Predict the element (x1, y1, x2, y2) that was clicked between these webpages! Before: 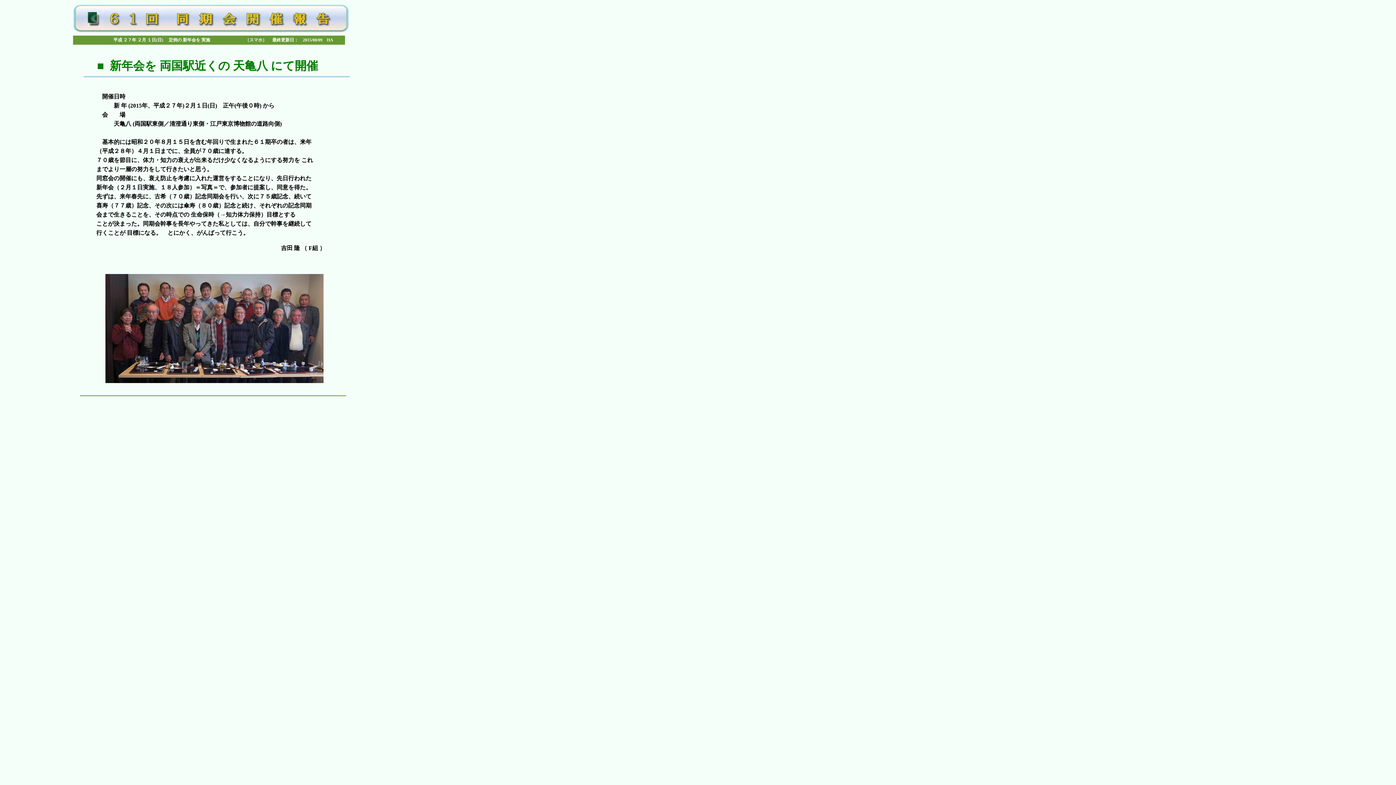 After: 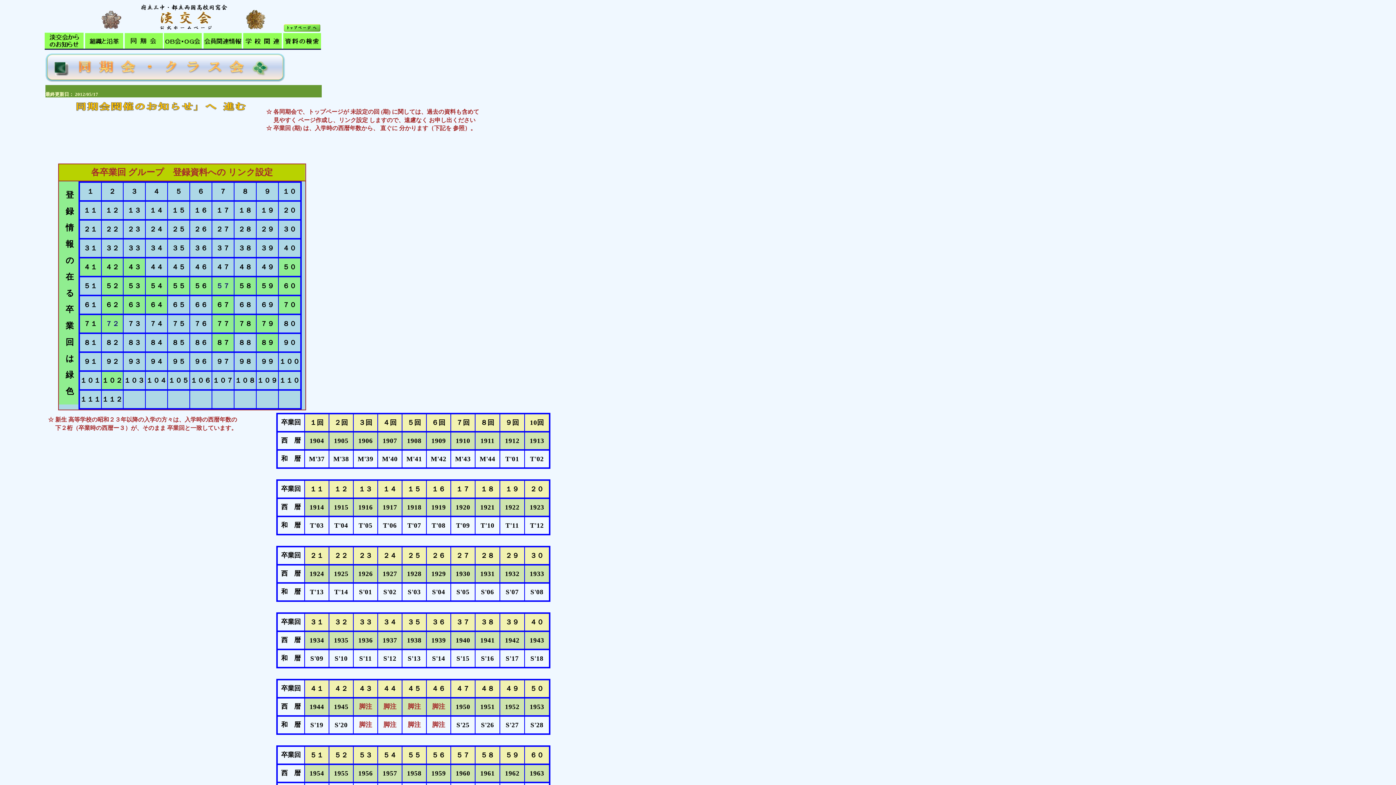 Action: bbox: (72, 13, 349, 21)